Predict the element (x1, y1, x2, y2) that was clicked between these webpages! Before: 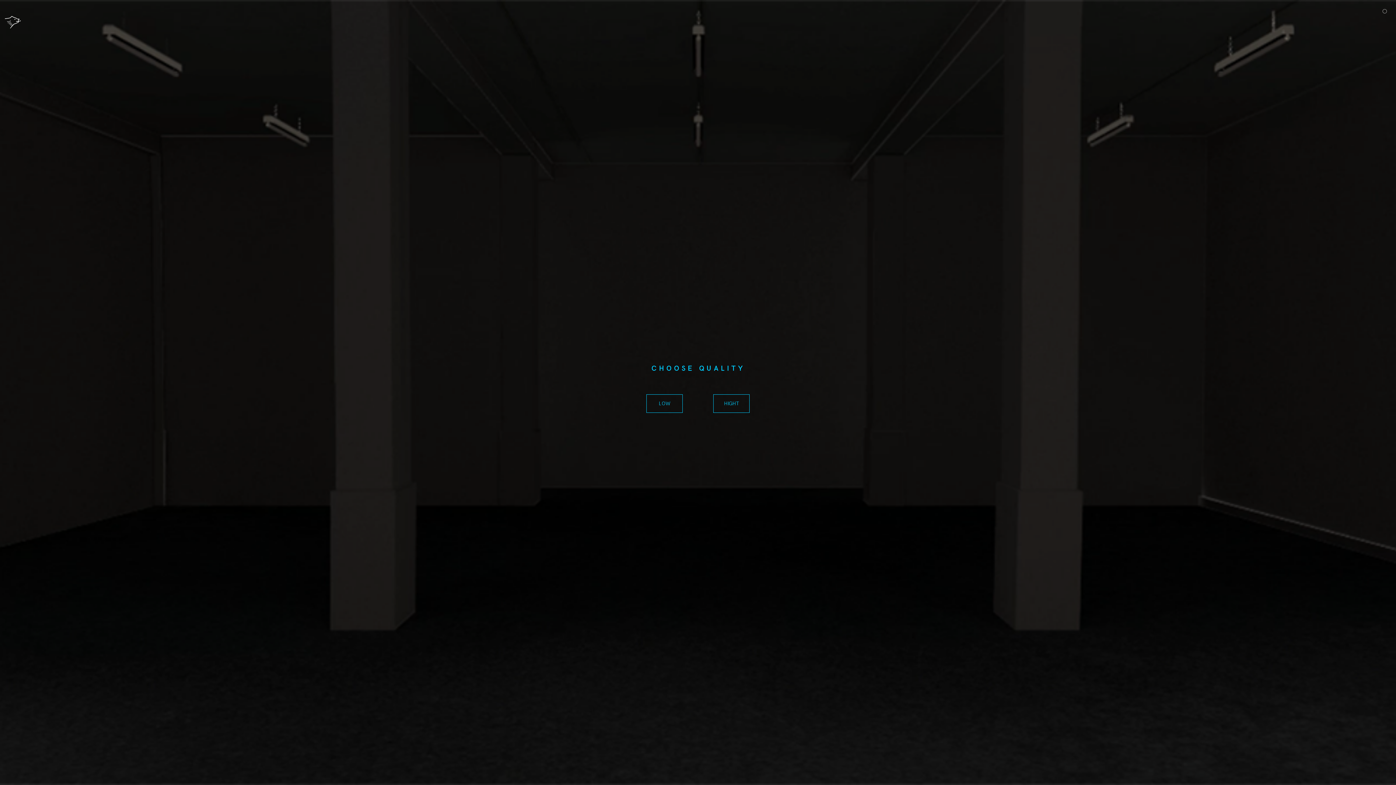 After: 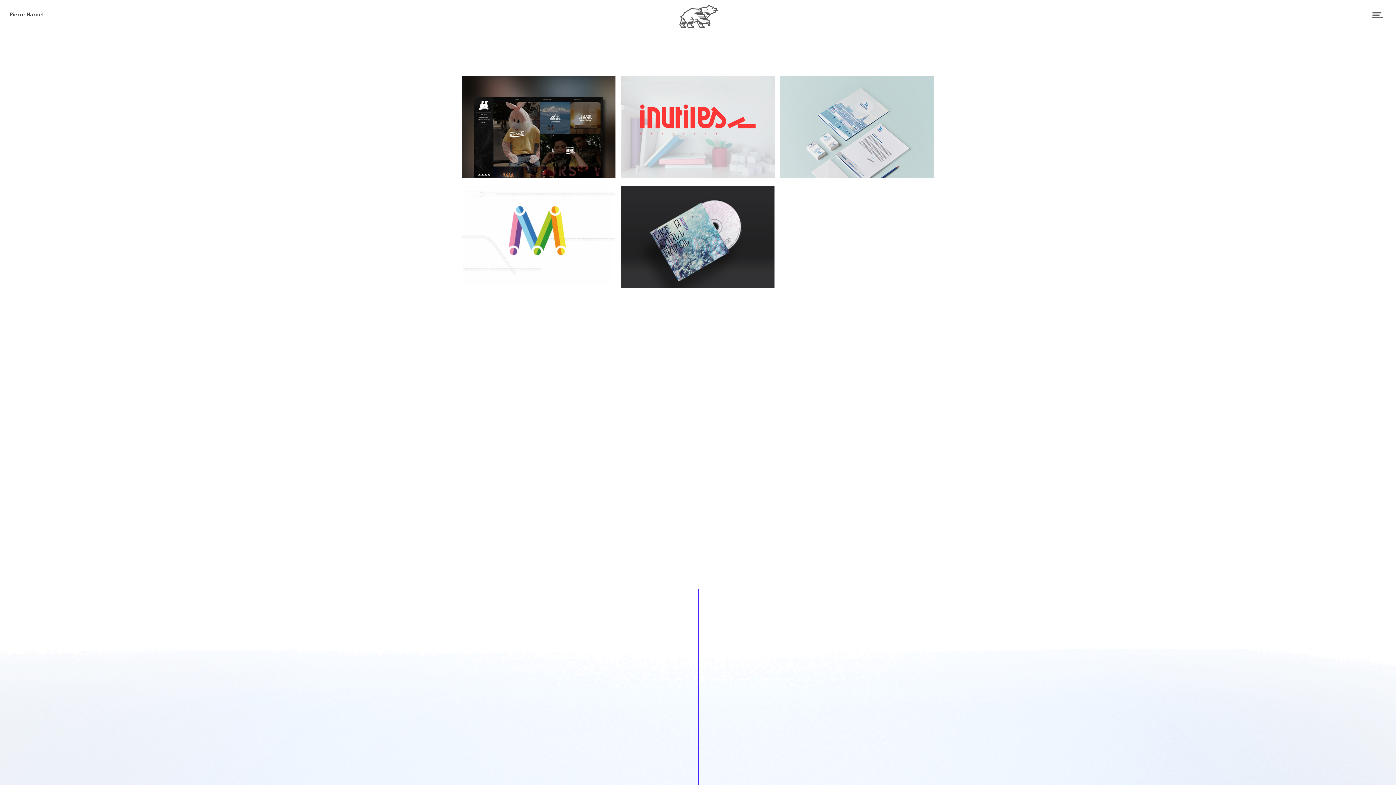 Action: bbox: (0, 10, 25, 35)